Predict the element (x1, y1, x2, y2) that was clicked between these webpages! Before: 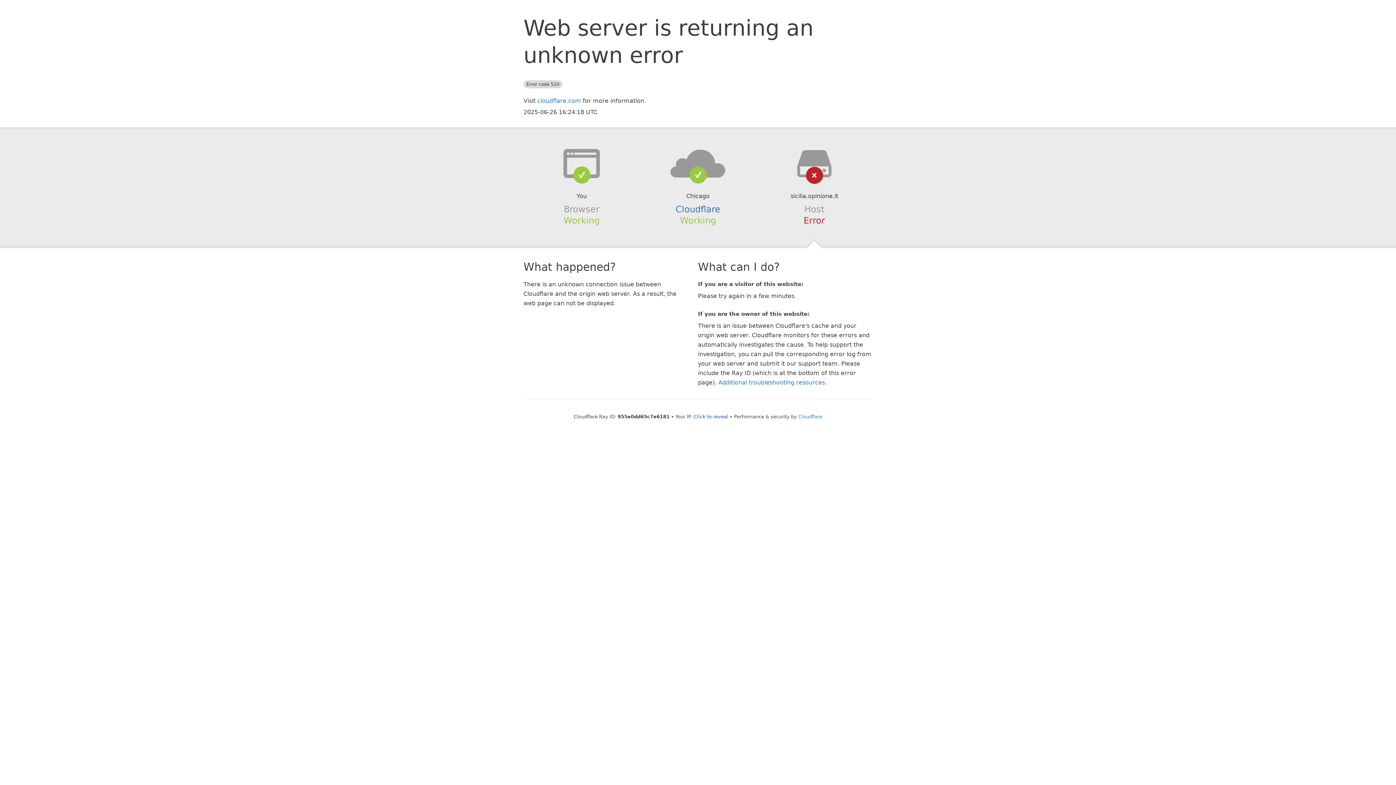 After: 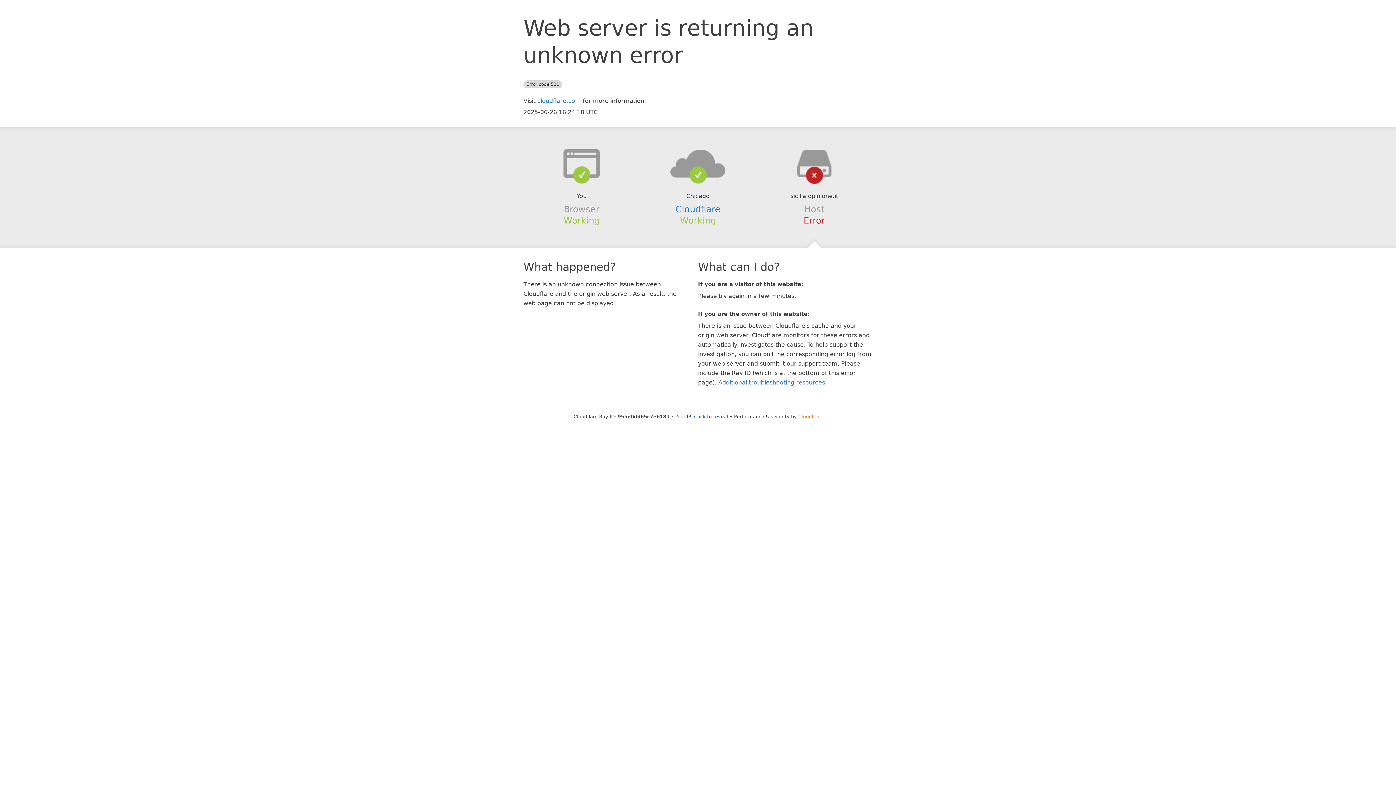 Action: bbox: (798, 414, 822, 419) label: Cloudflare